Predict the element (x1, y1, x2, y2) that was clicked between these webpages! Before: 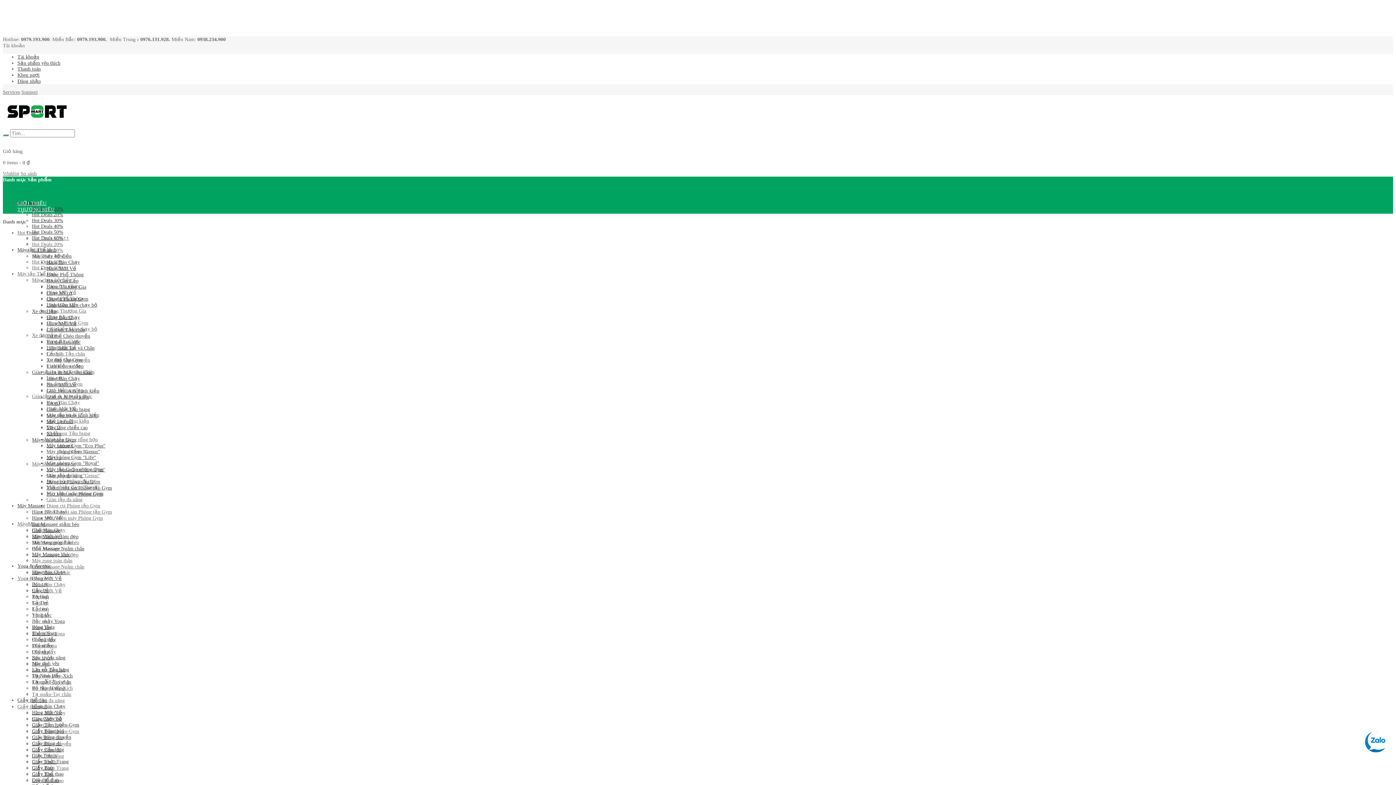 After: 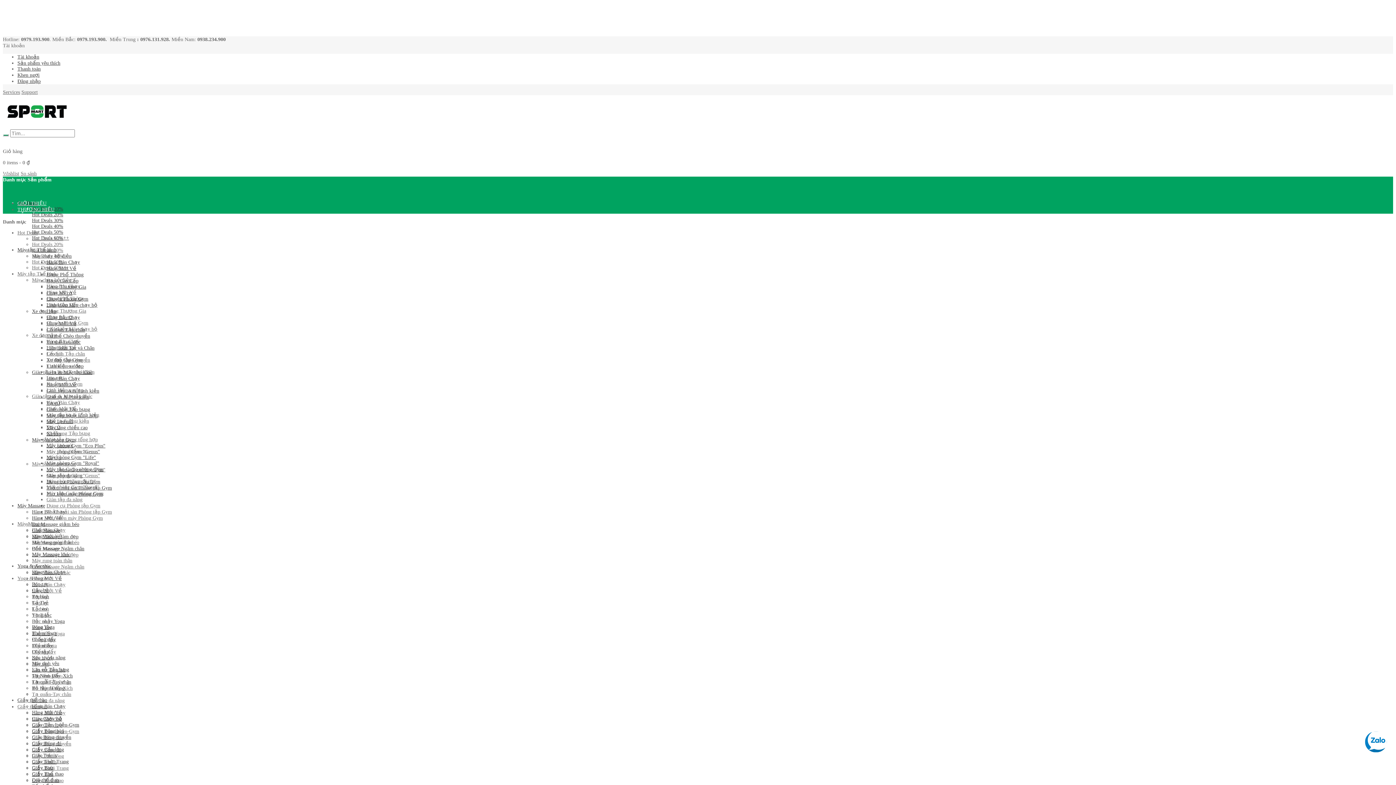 Action: bbox: (32, 259, 63, 264) label: Hot Deals 50%